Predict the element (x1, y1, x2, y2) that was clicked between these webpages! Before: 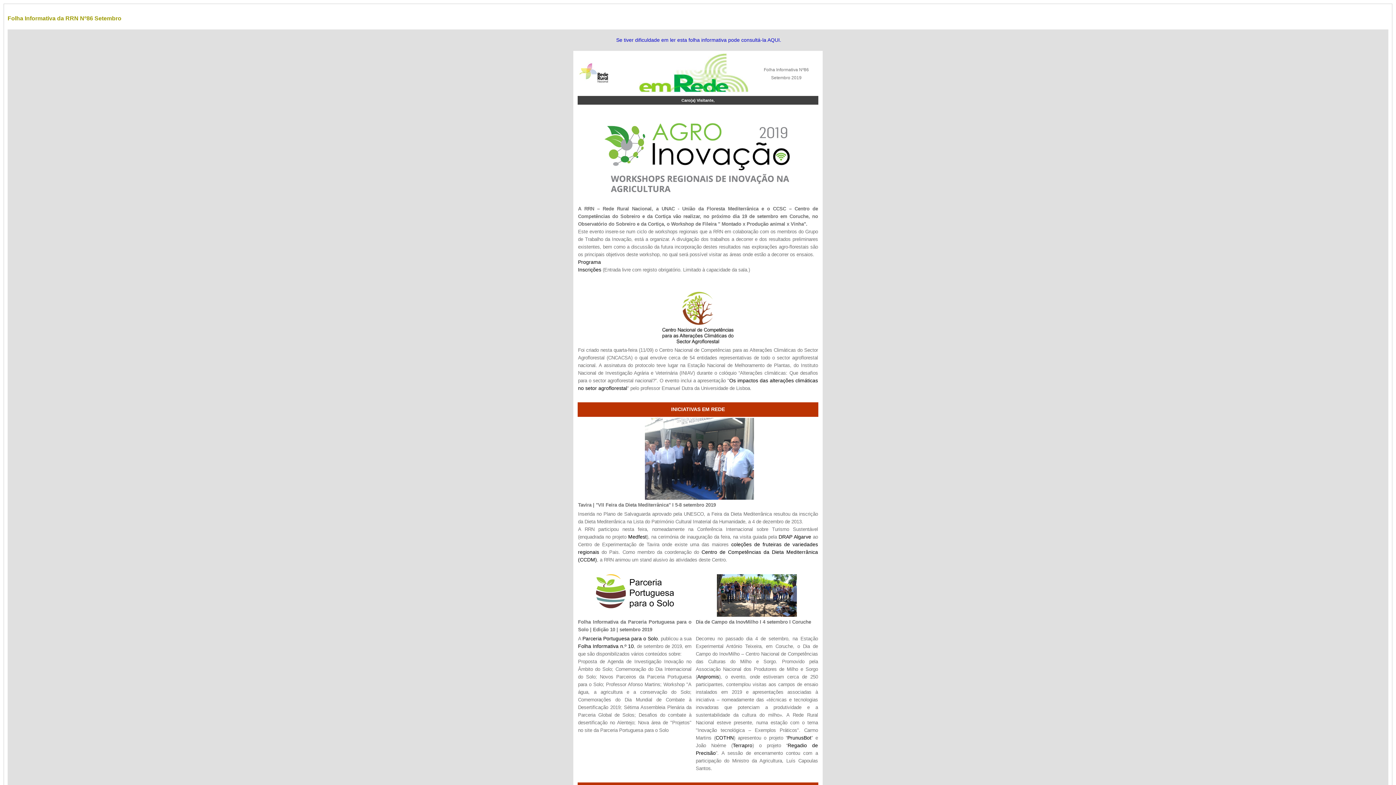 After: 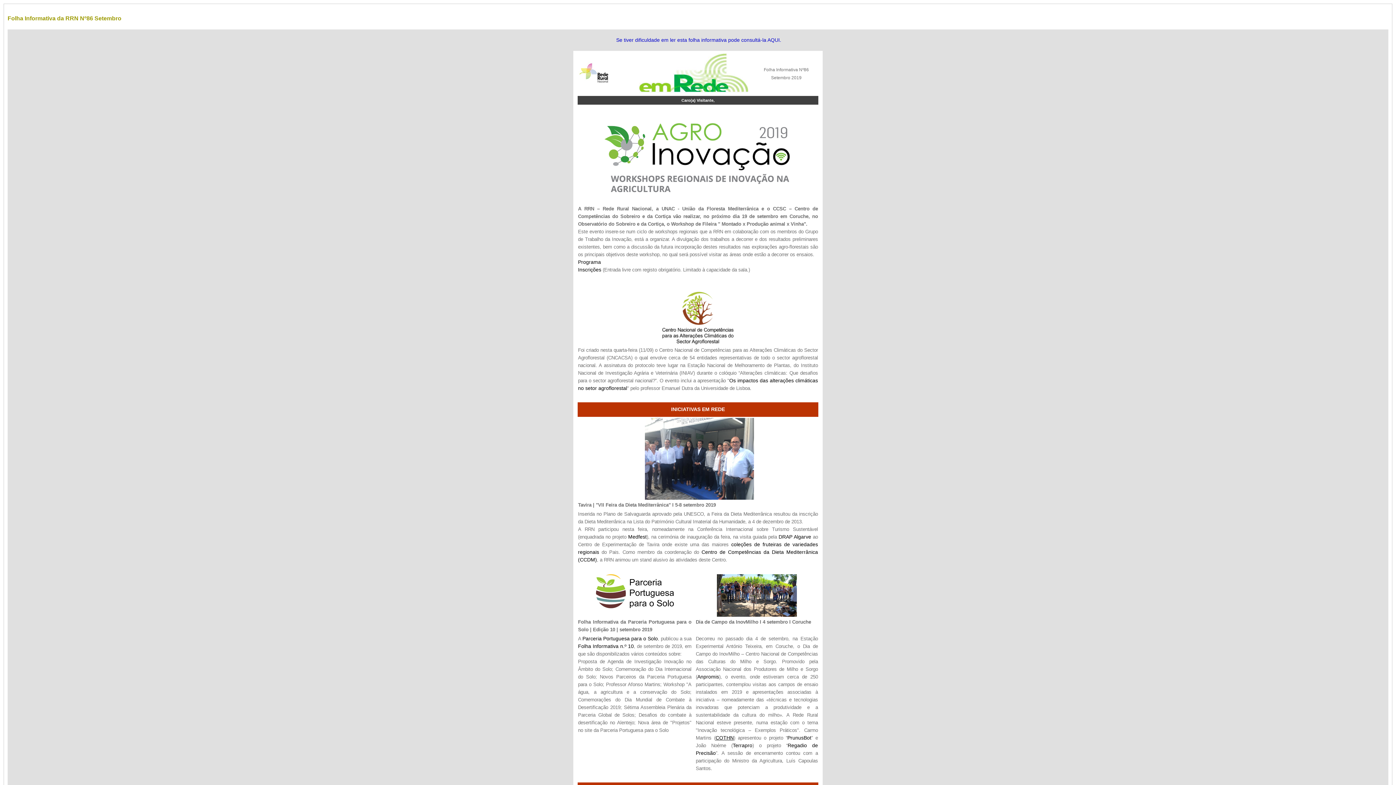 Action: bbox: (715, 735, 733, 741) label: COTHN